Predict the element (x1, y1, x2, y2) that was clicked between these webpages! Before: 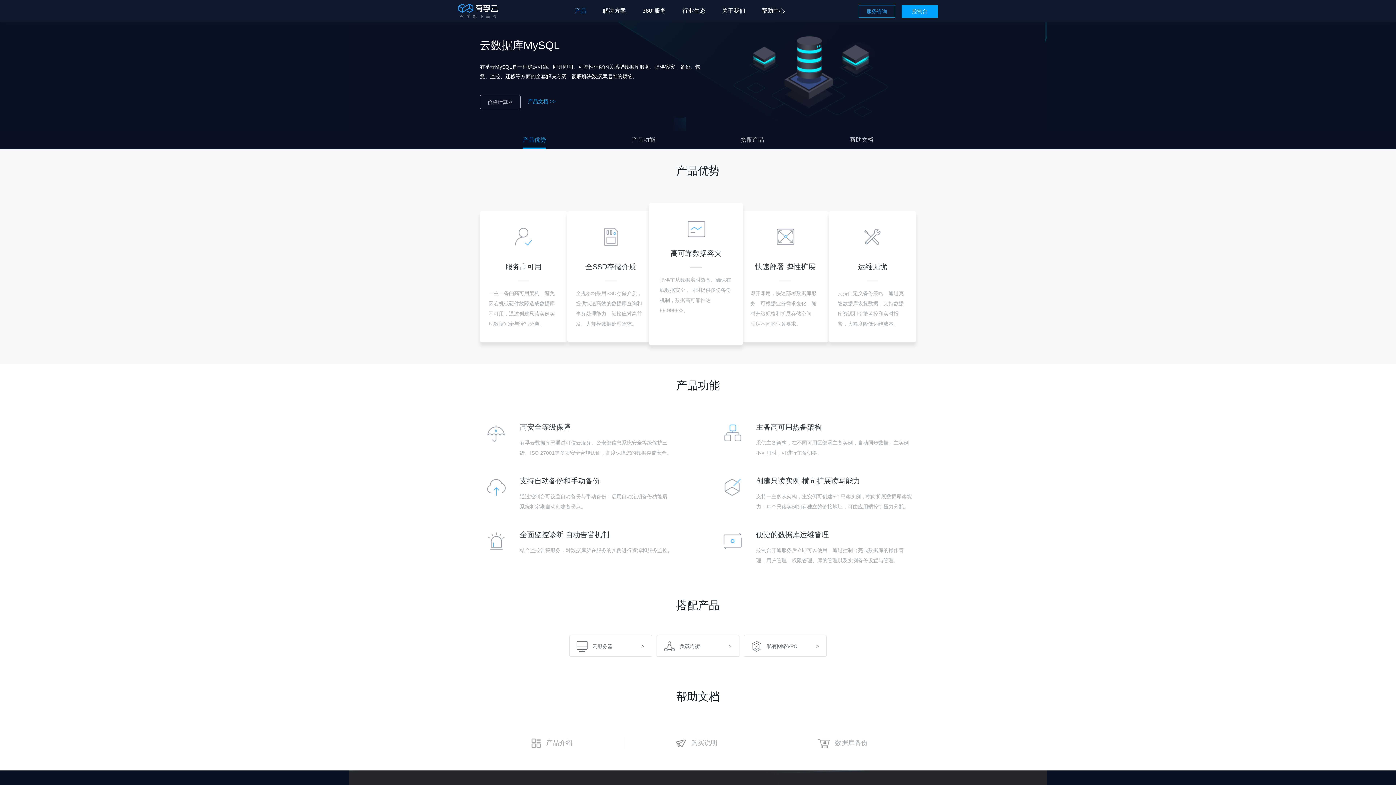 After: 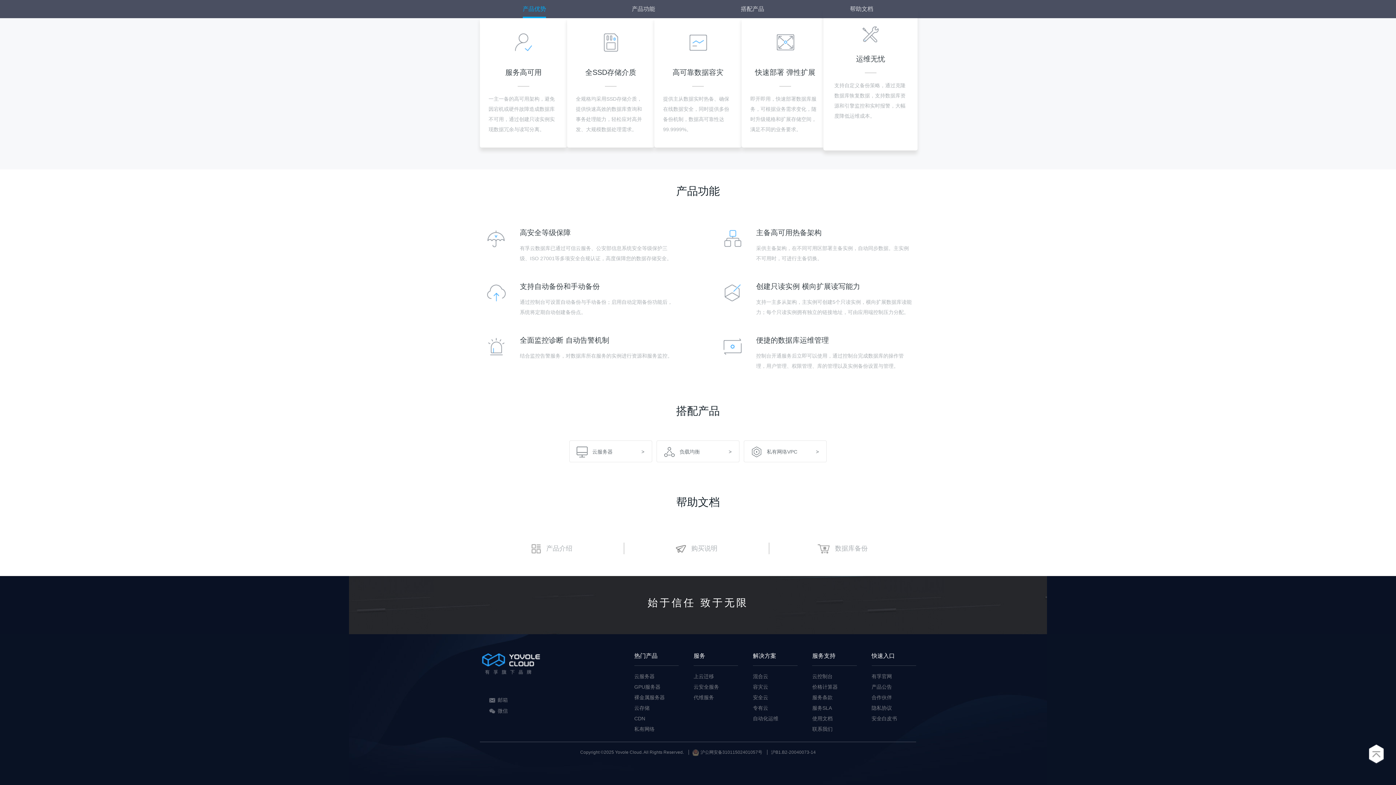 Action: label: 帮助文档 bbox: (850, 130, 873, 149)